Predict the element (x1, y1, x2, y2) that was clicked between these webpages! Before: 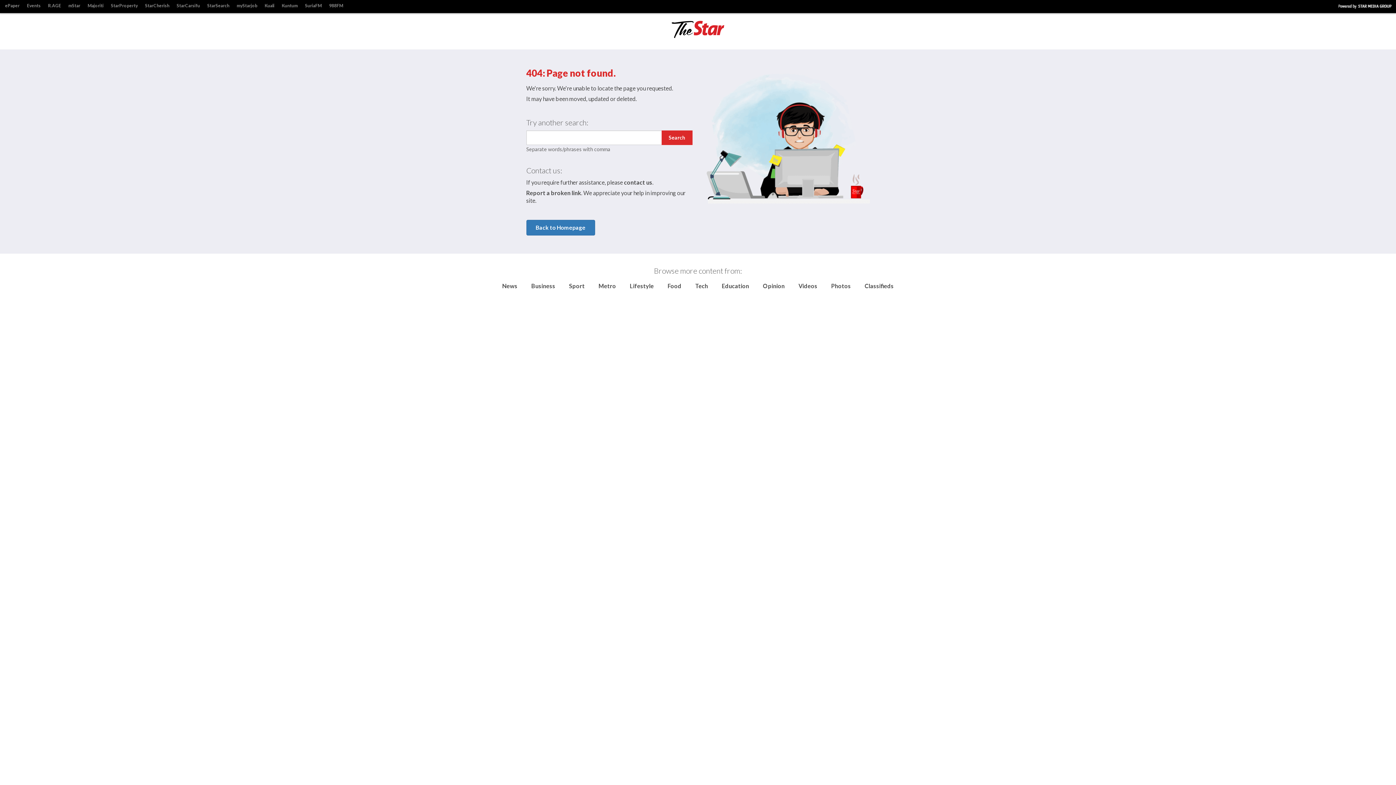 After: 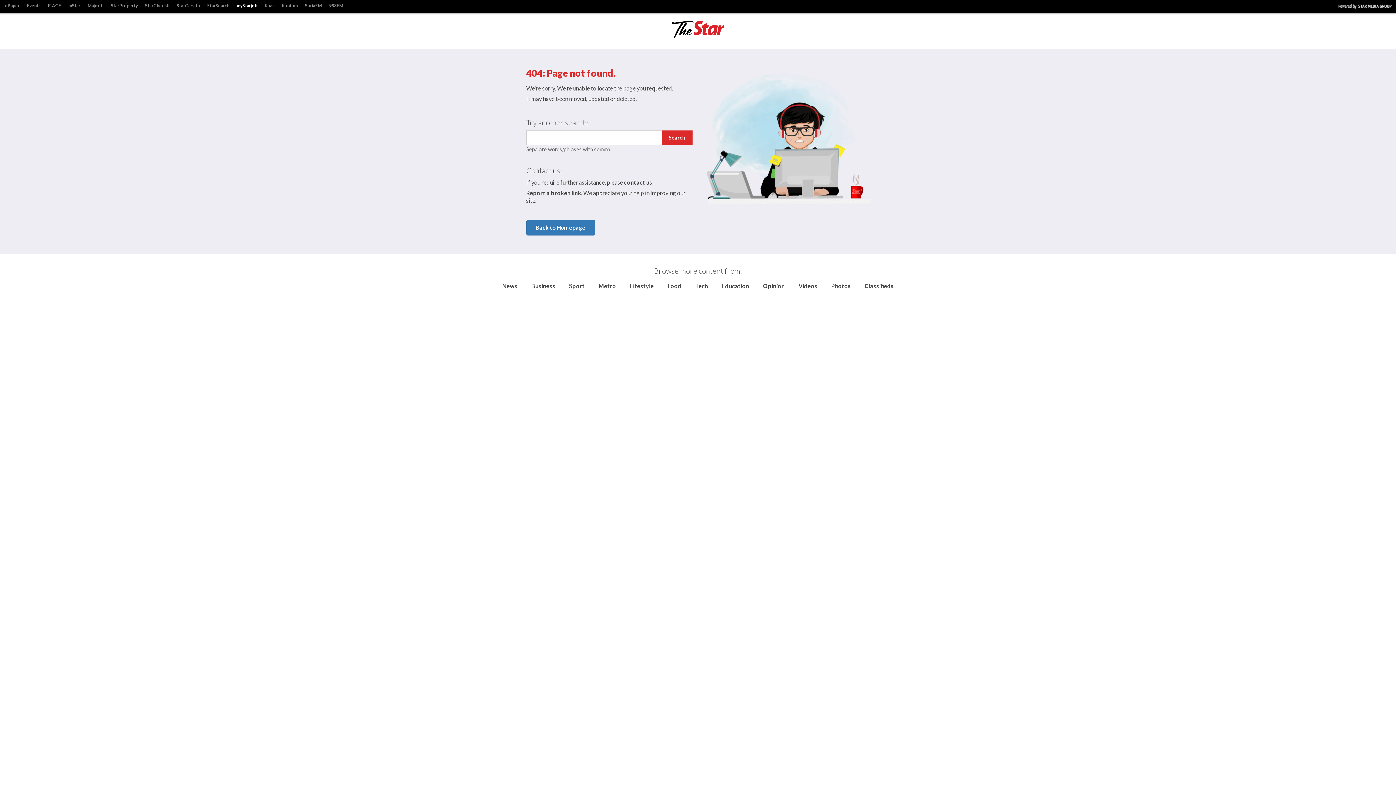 Action: label: myStarjob bbox: (233, 1, 261, 10)